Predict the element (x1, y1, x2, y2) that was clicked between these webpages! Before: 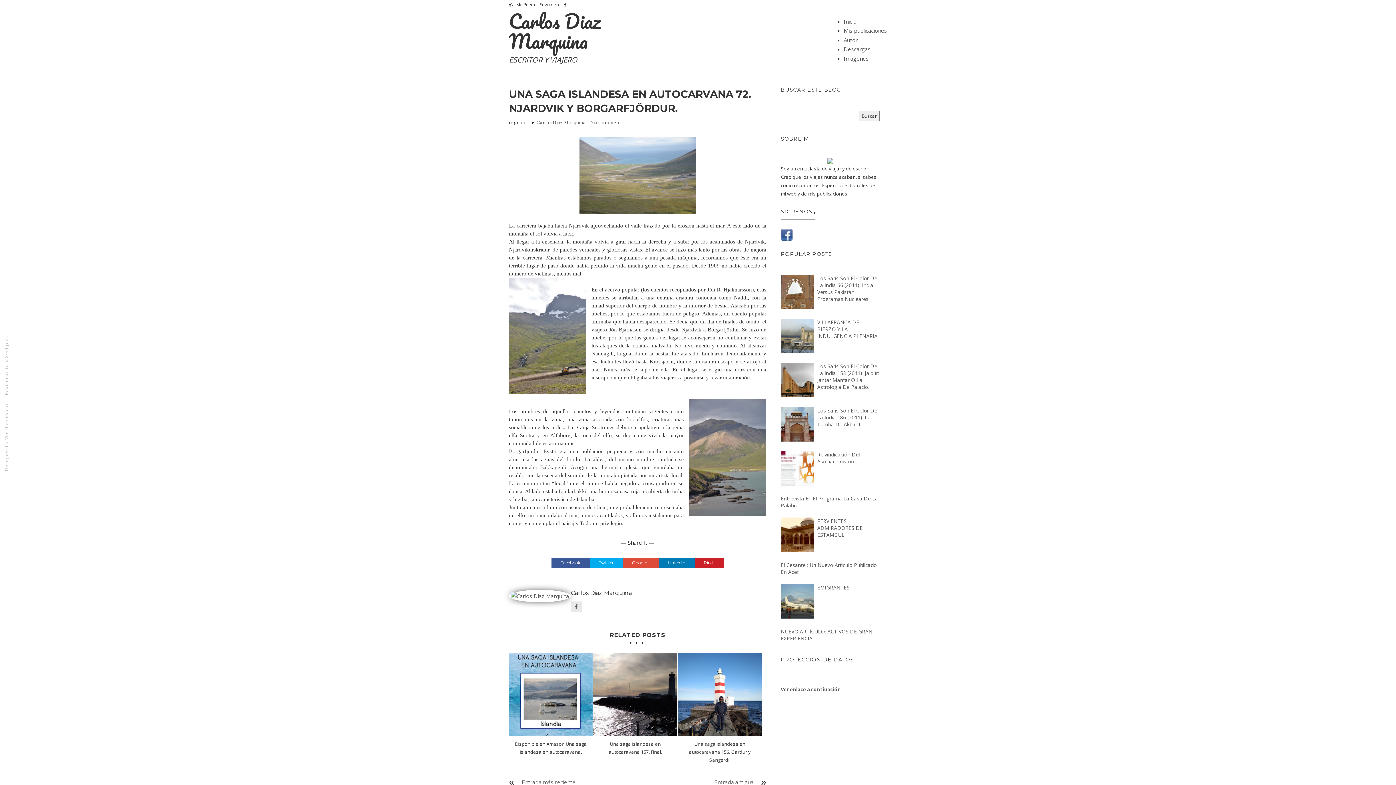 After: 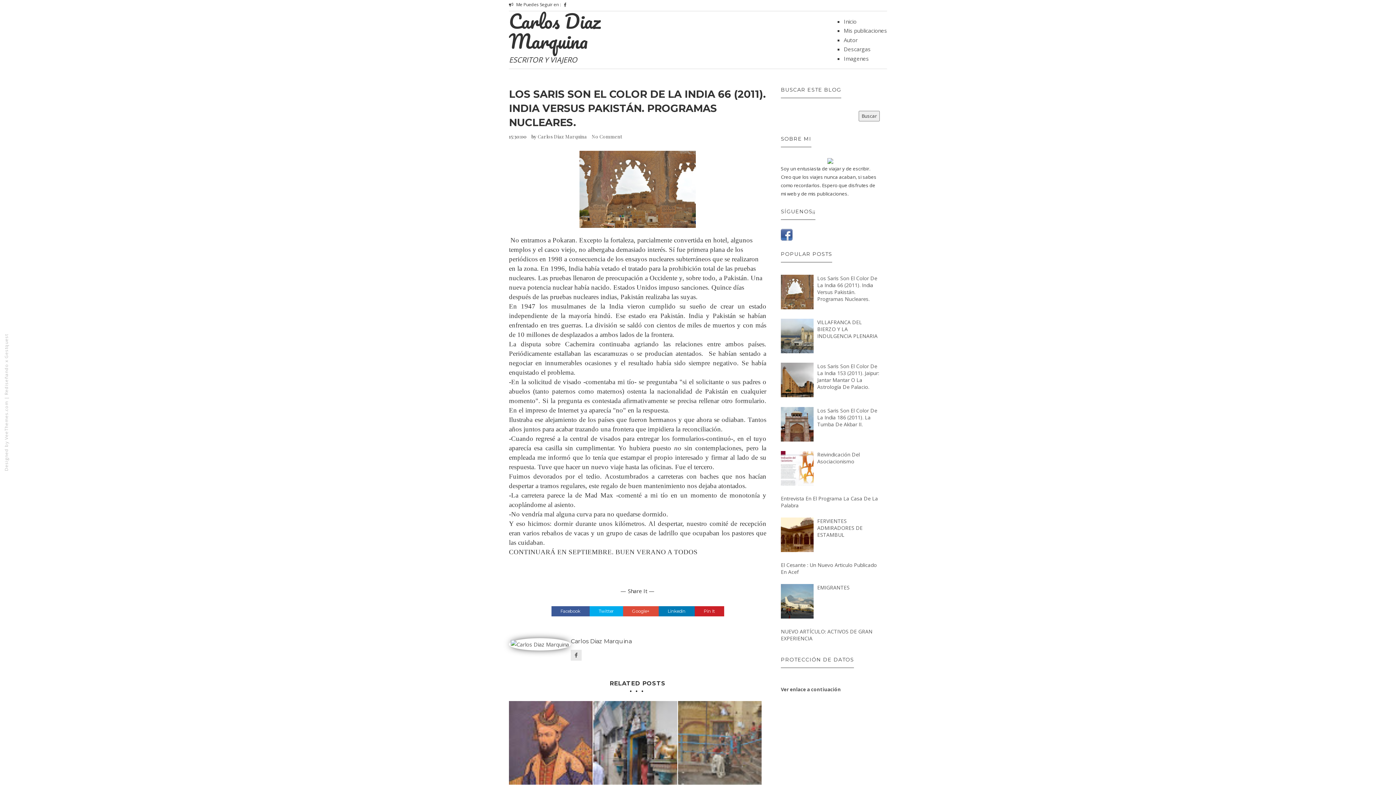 Action: bbox: (817, 274, 877, 302) label: Los Saris Son El Color De La India 66 (2011). India Versus Pakistán. Programas Nucleares.